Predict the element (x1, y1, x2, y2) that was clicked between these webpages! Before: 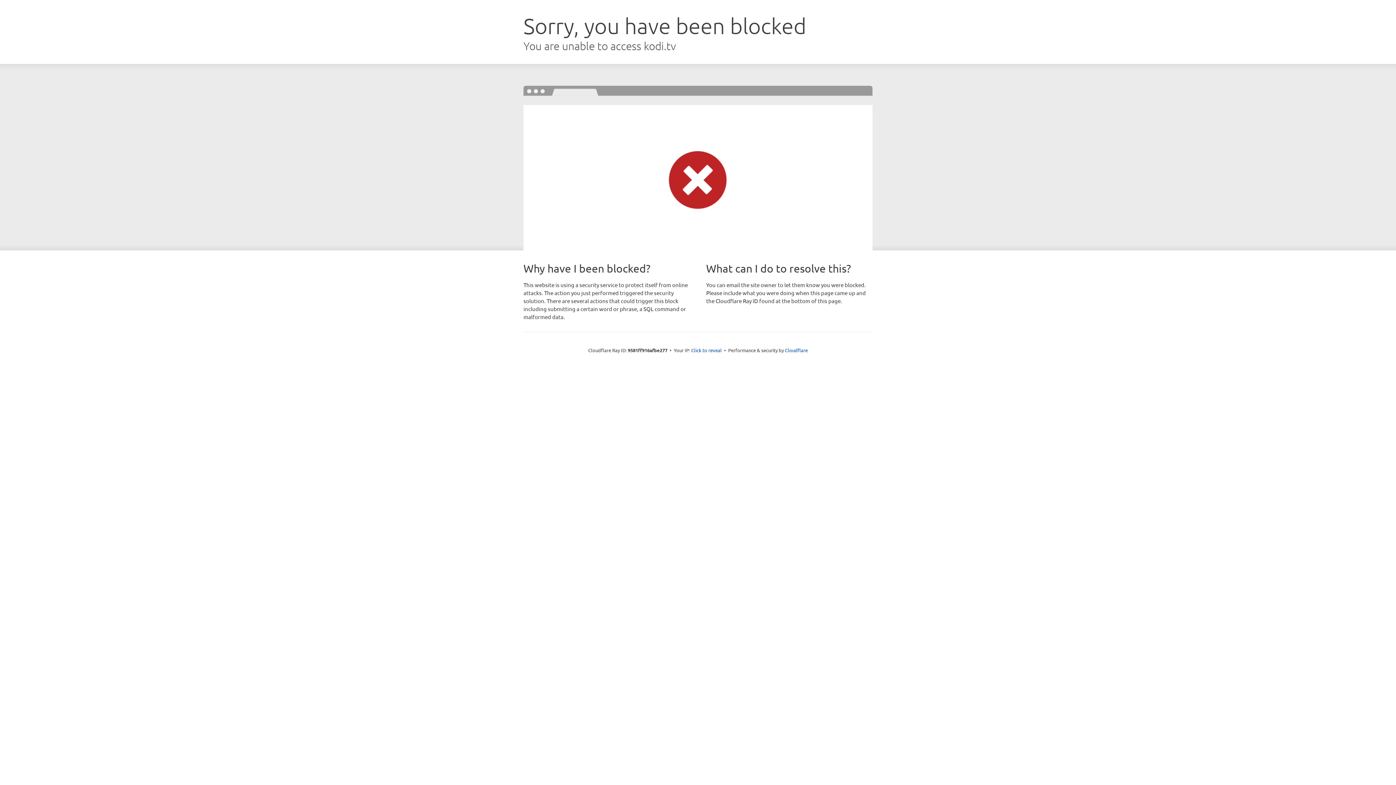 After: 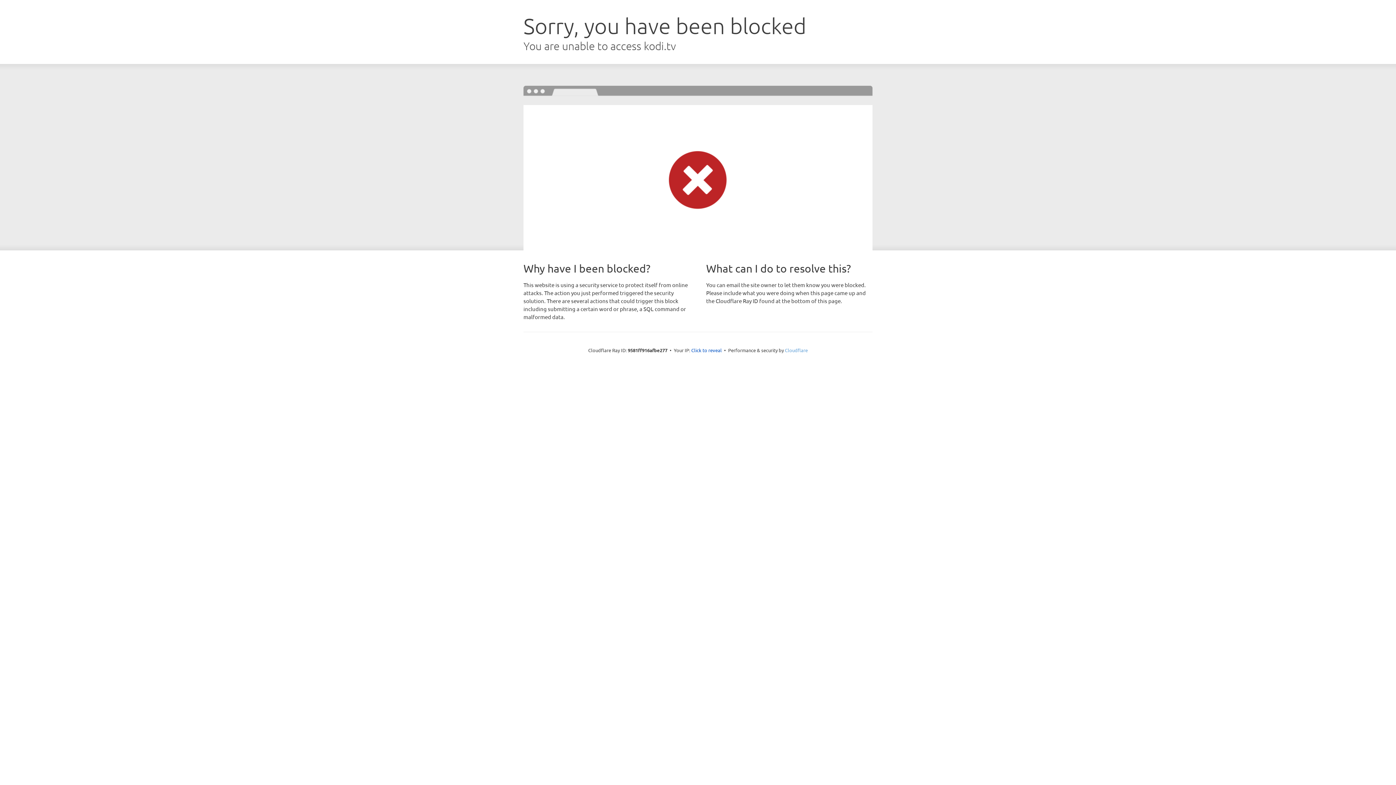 Action: bbox: (785, 347, 808, 353) label: Cloudflare